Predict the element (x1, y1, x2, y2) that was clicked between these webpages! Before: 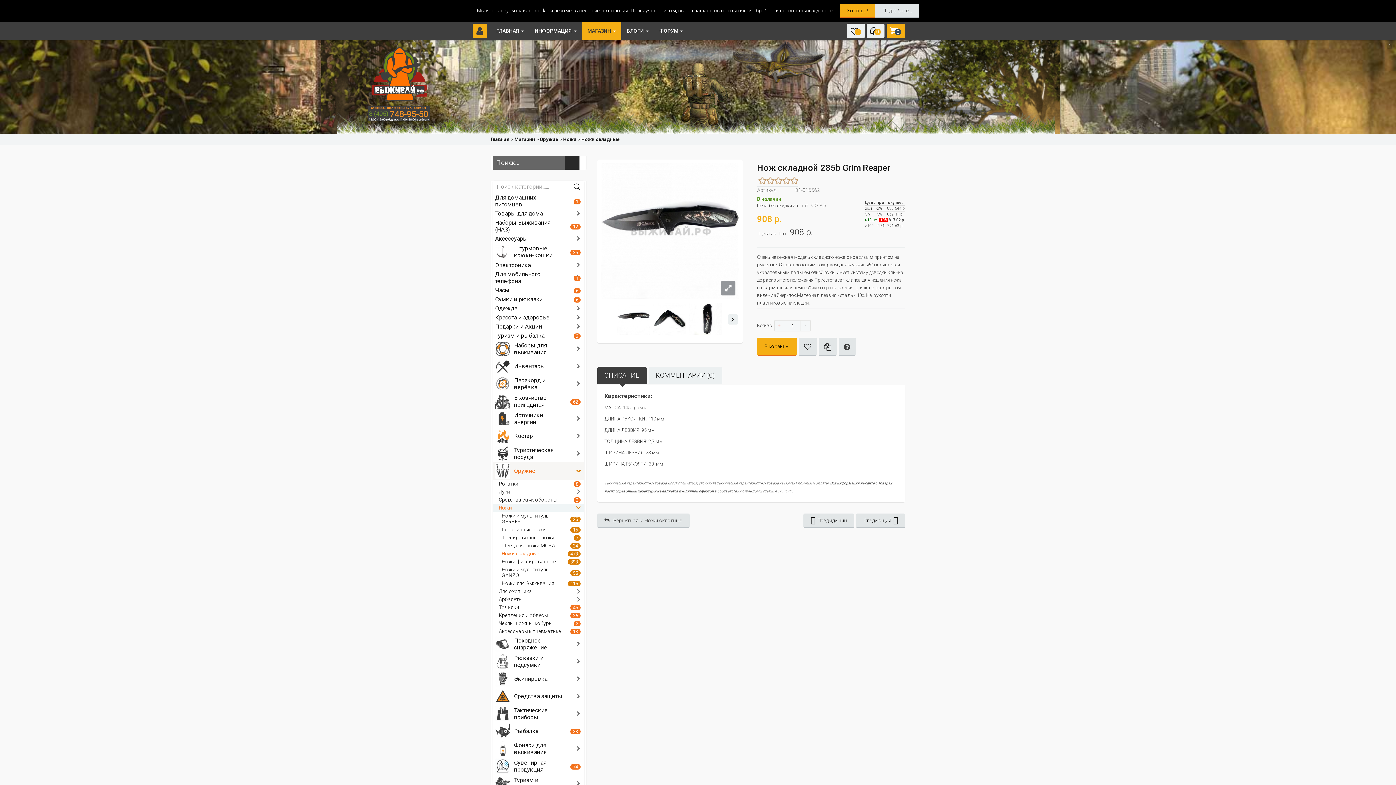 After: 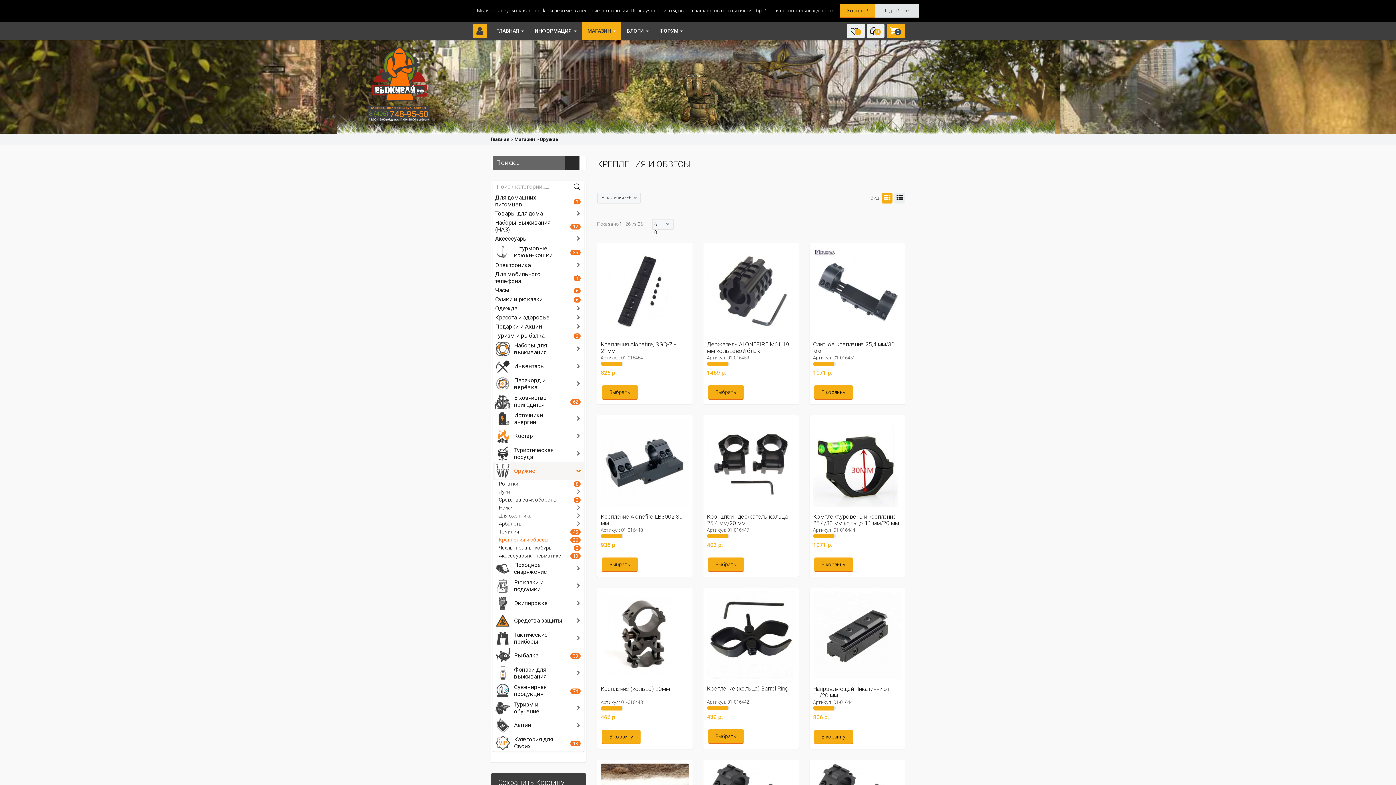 Action: bbox: (498, 612, 548, 618) label: Крепления и обвесы